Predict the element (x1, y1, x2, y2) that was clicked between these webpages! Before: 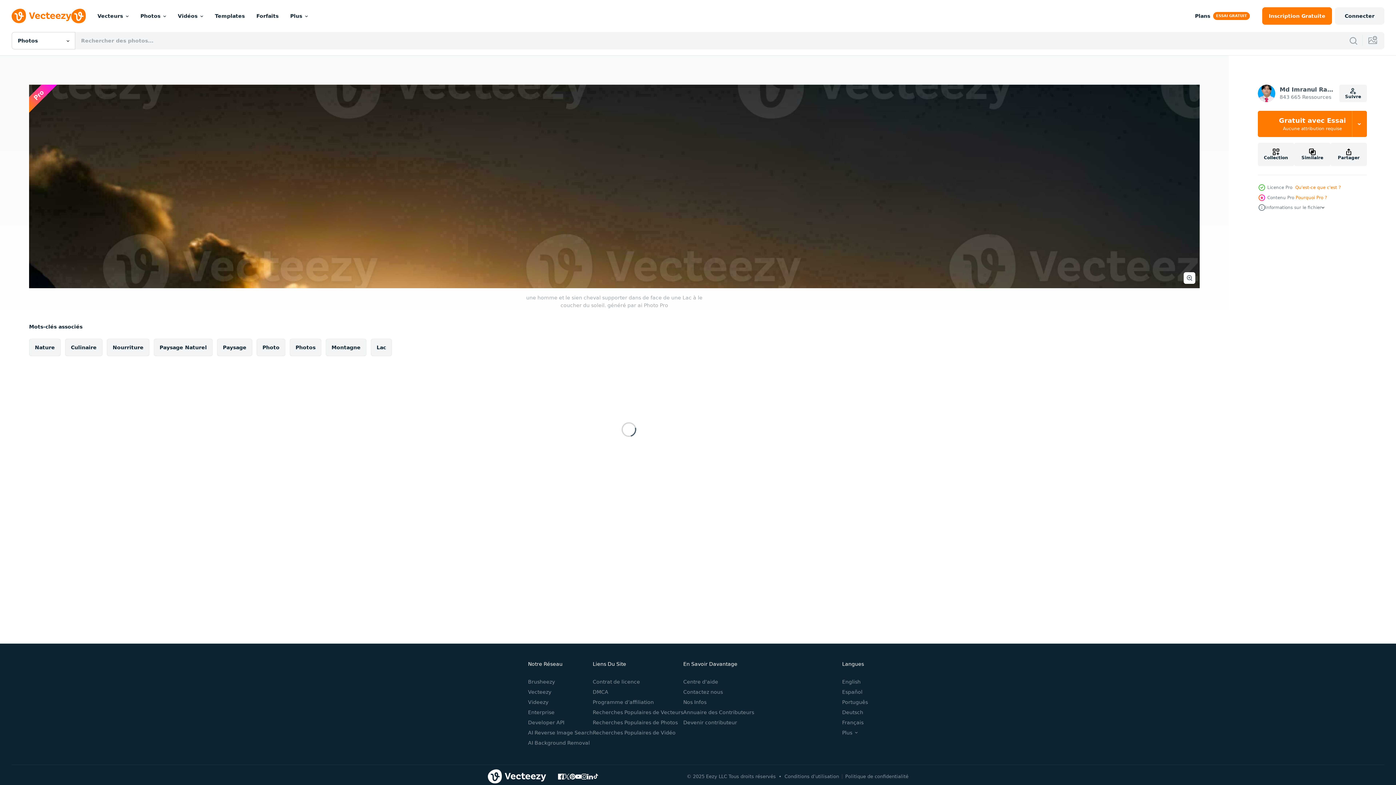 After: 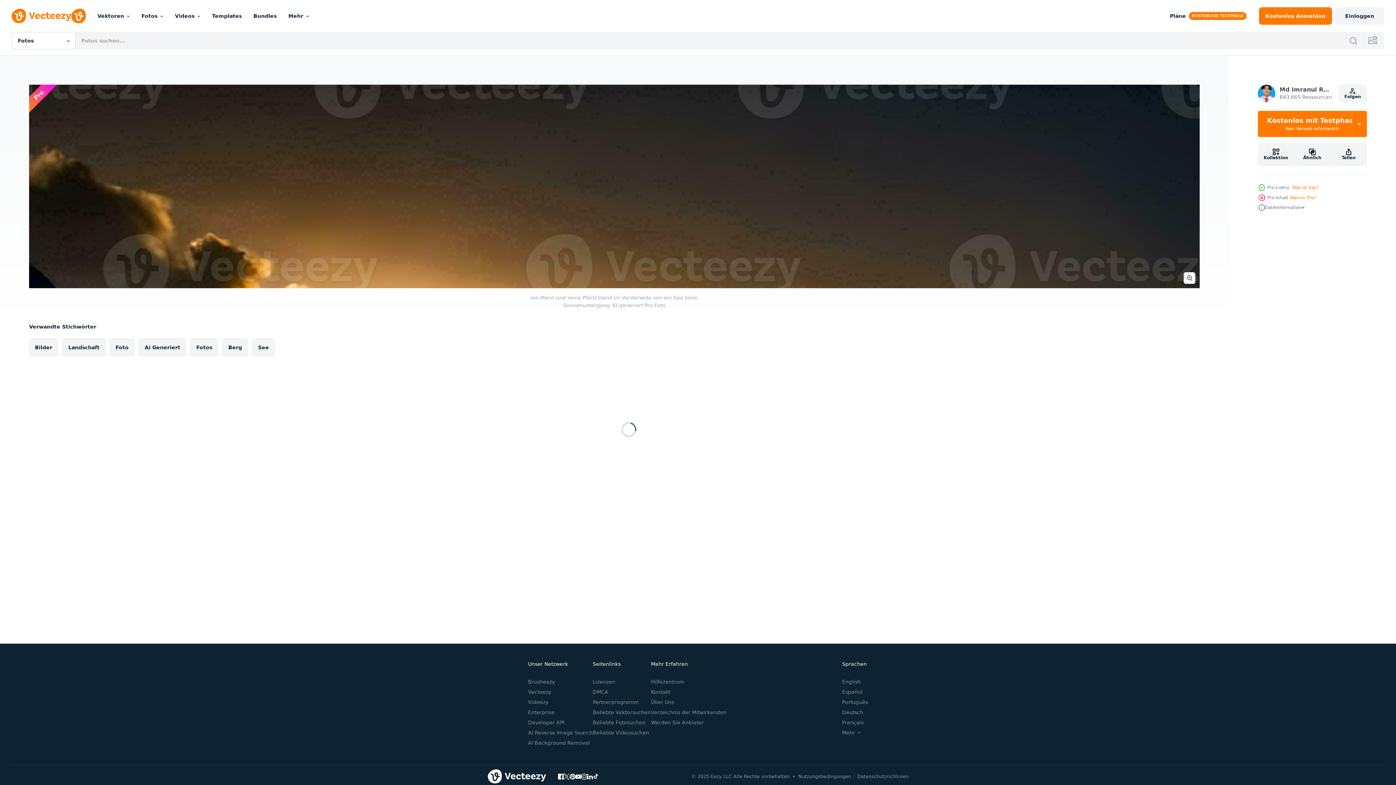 Action: label: Deutsch bbox: (842, 709, 863, 715)